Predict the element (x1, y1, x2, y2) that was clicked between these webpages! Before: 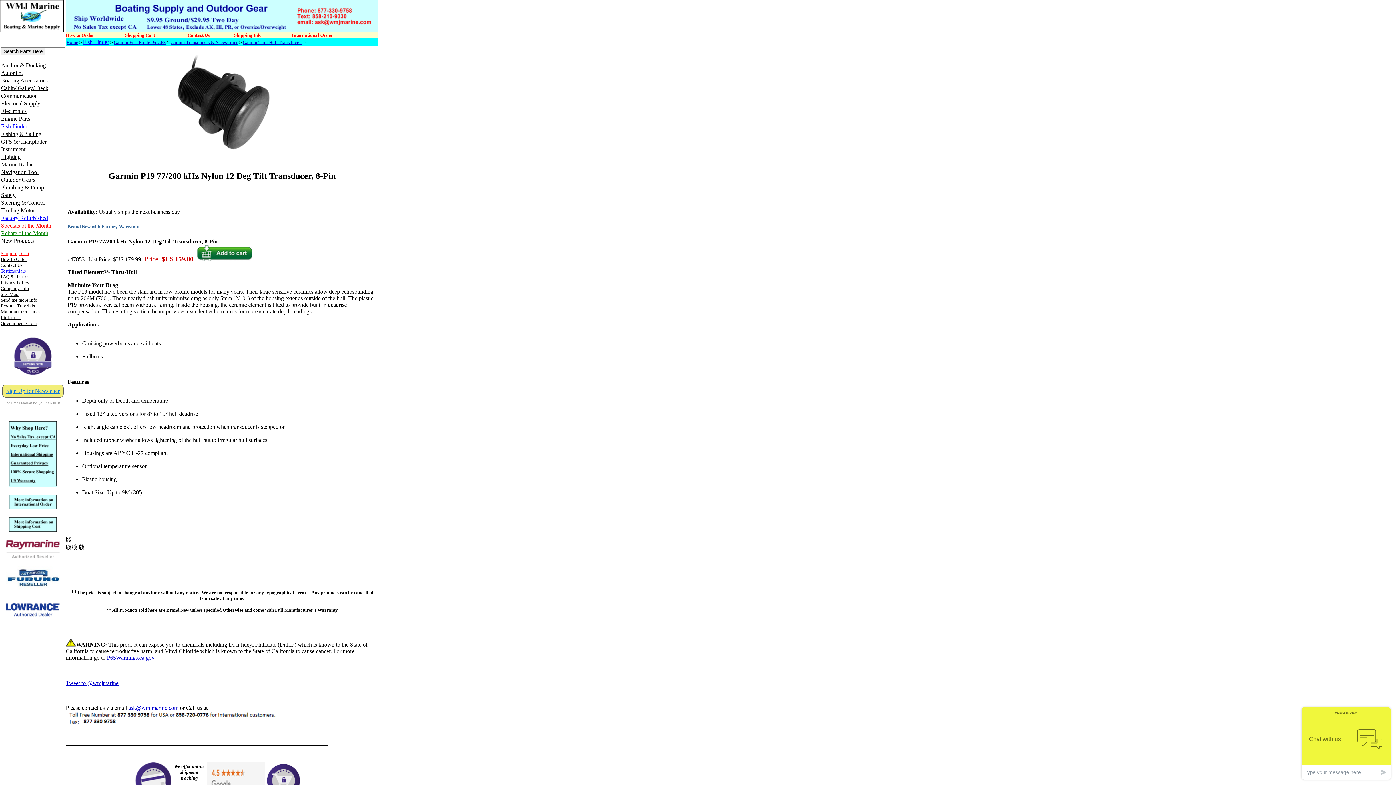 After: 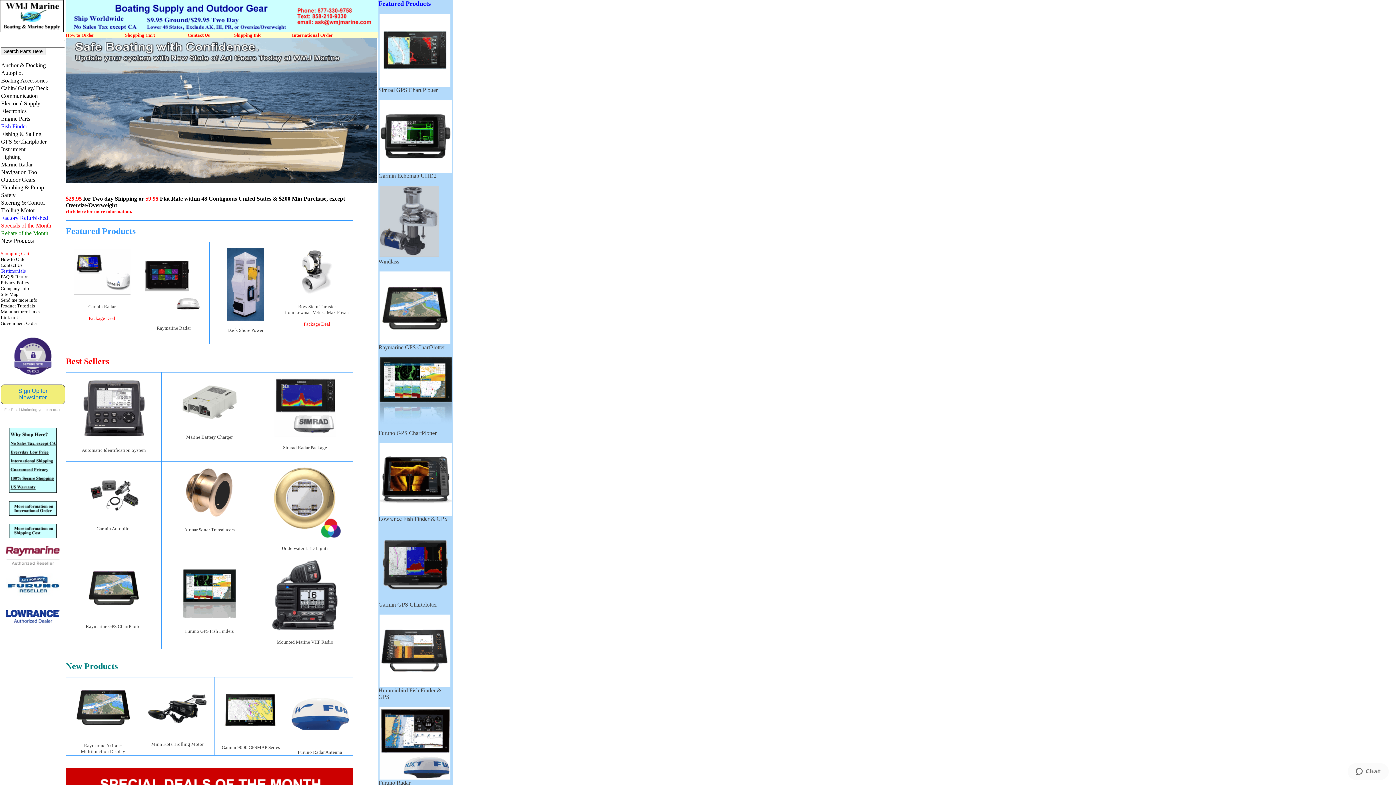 Action: bbox: (65, 27, 378, 33)